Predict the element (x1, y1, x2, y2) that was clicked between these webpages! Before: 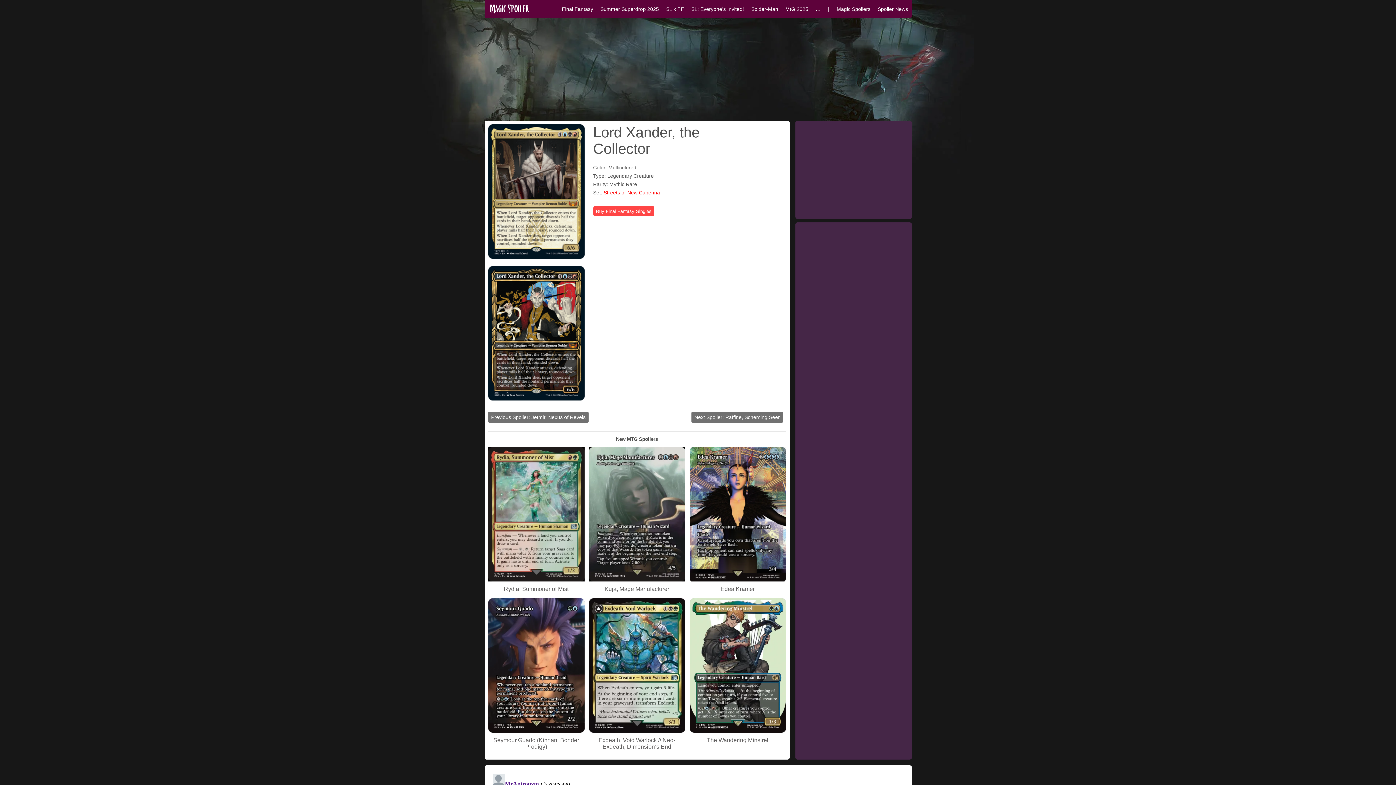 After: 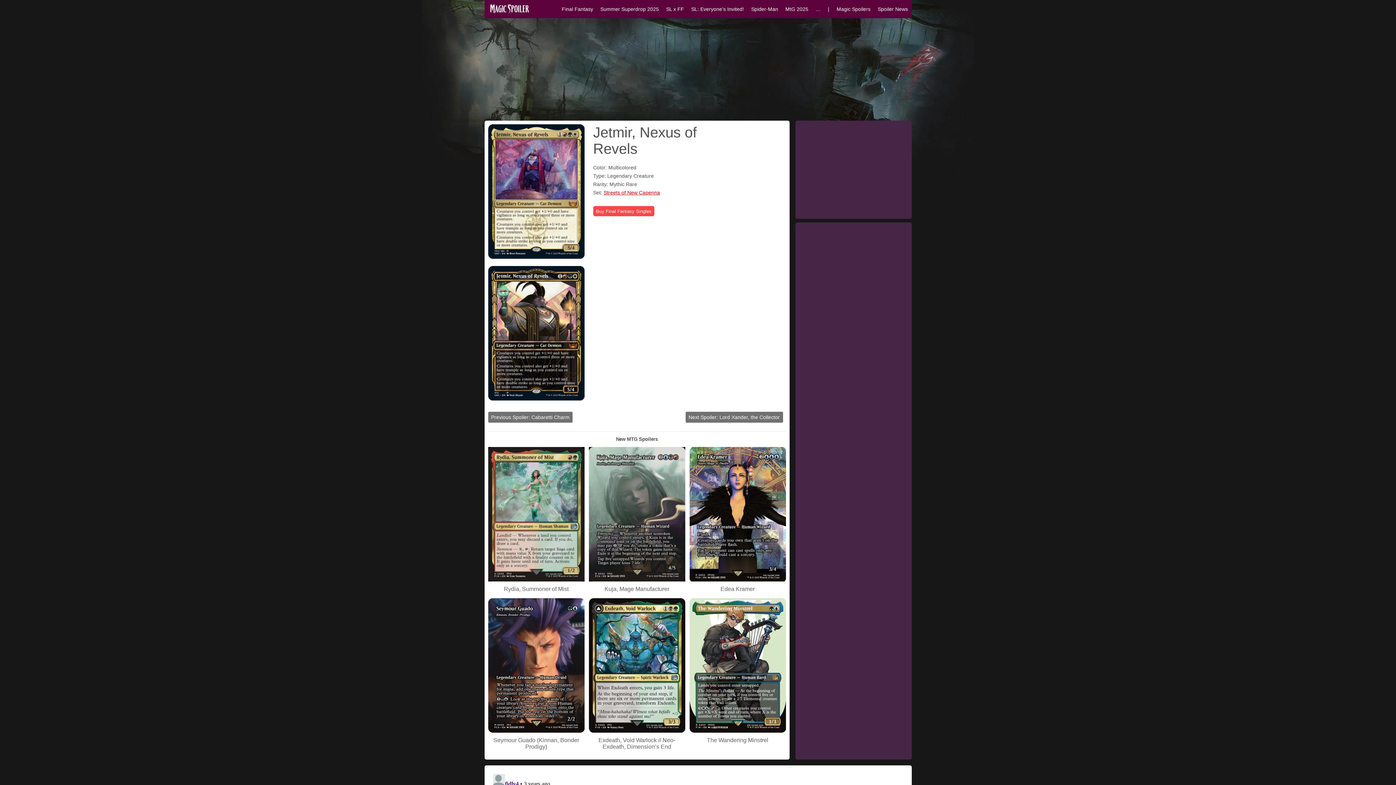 Action: bbox: (491, 414, 585, 420) label: Previous Spoiler: Jetmir, Nexus of Revels